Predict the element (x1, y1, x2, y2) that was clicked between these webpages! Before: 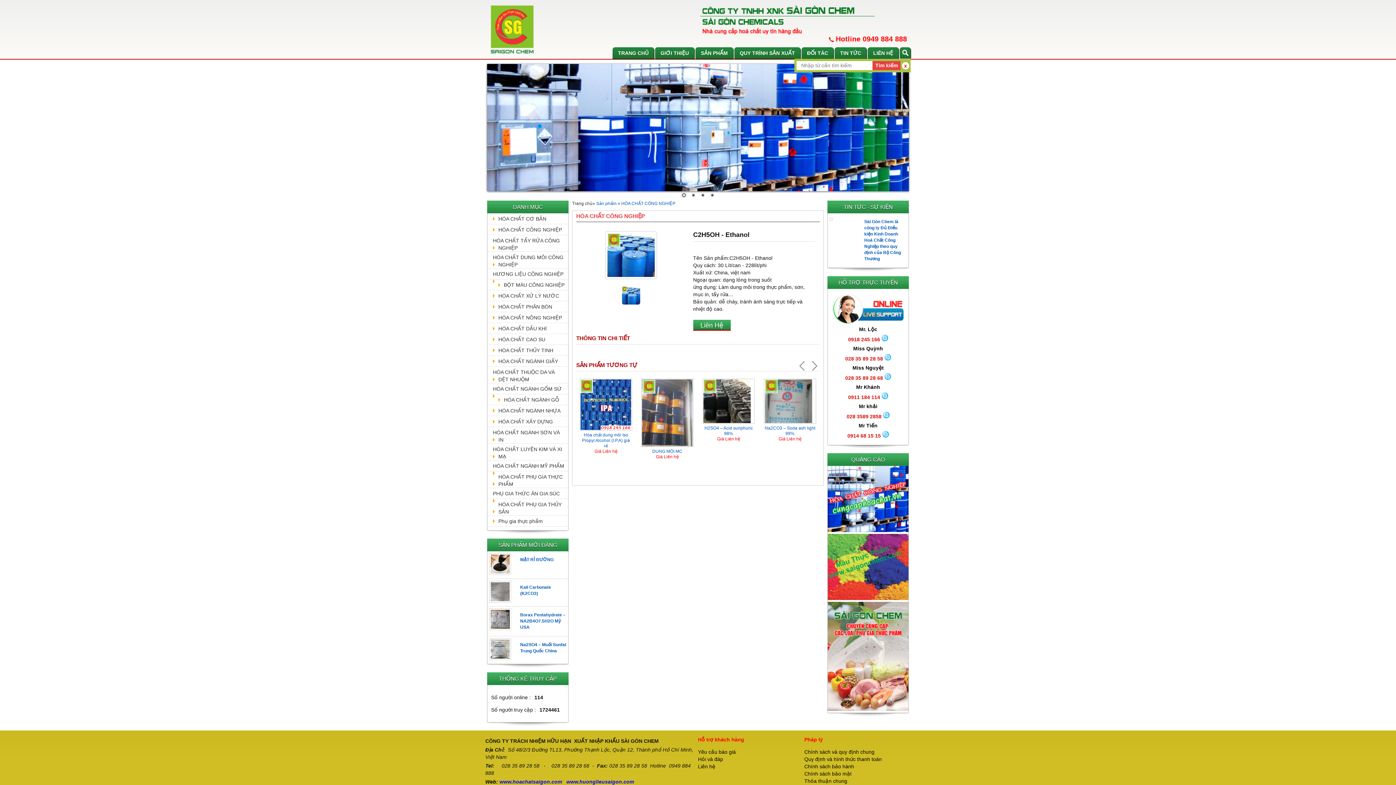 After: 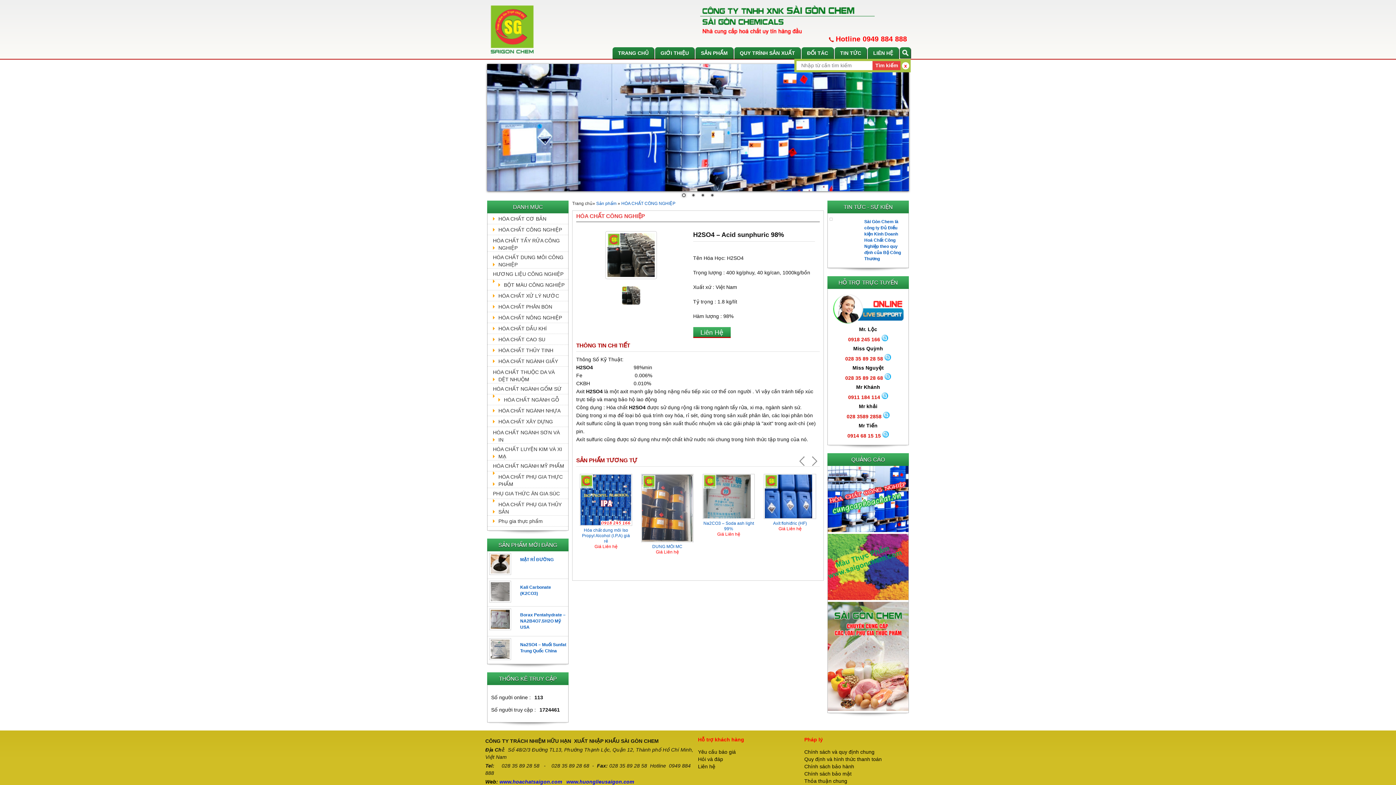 Action: label: H2SO4 – Acid sunphuric 98% bbox: (704, 426, 753, 436)